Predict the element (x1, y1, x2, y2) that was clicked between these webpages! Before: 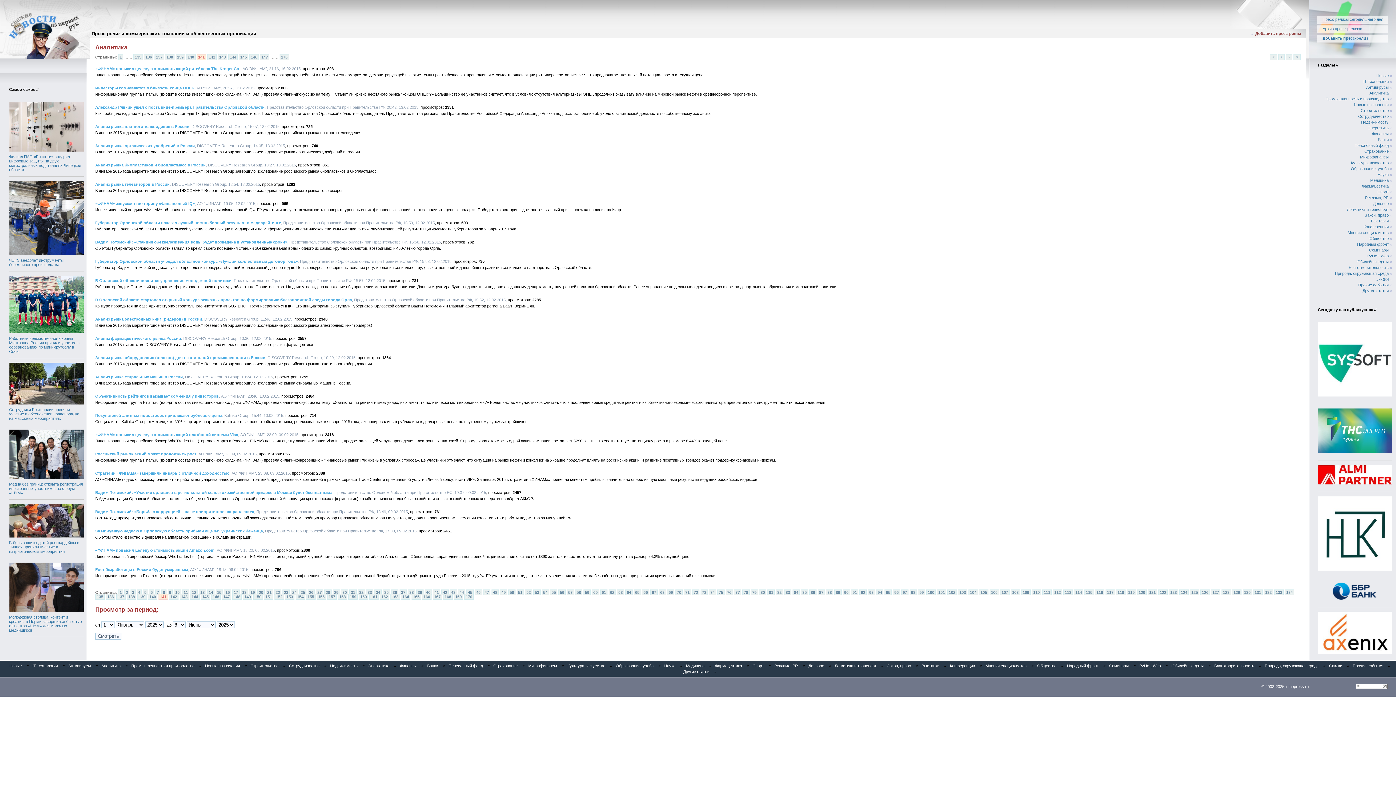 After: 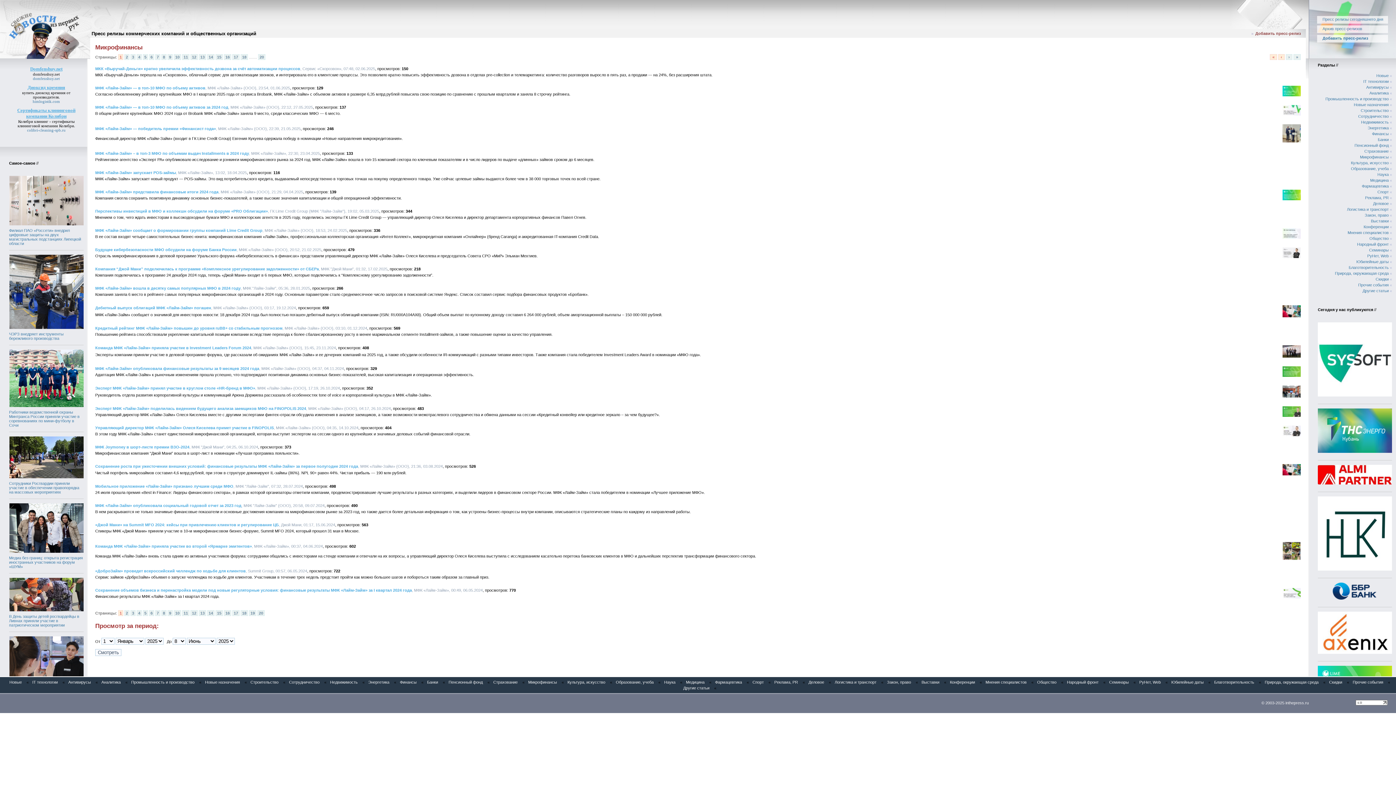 Action: bbox: (1360, 154, 1389, 159) label: Микрофинансы